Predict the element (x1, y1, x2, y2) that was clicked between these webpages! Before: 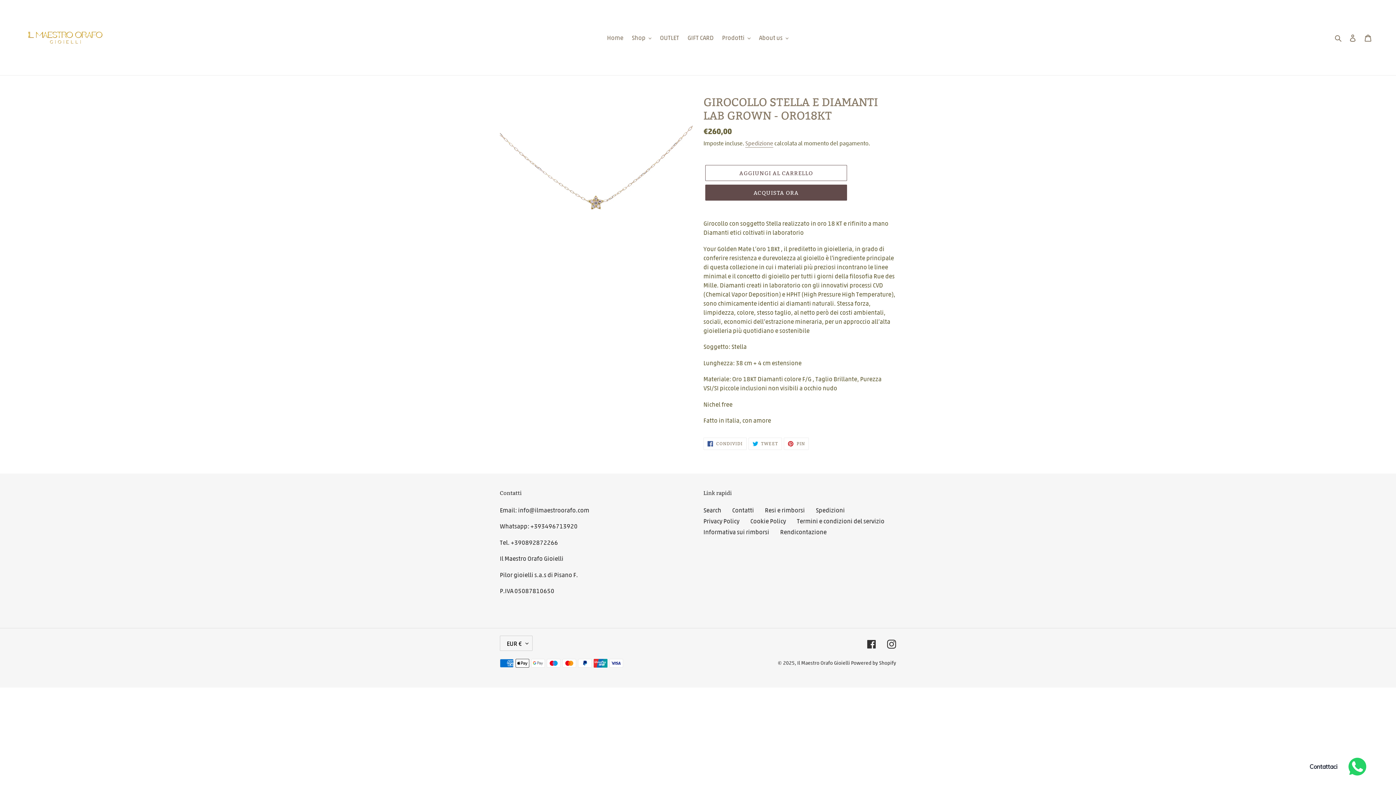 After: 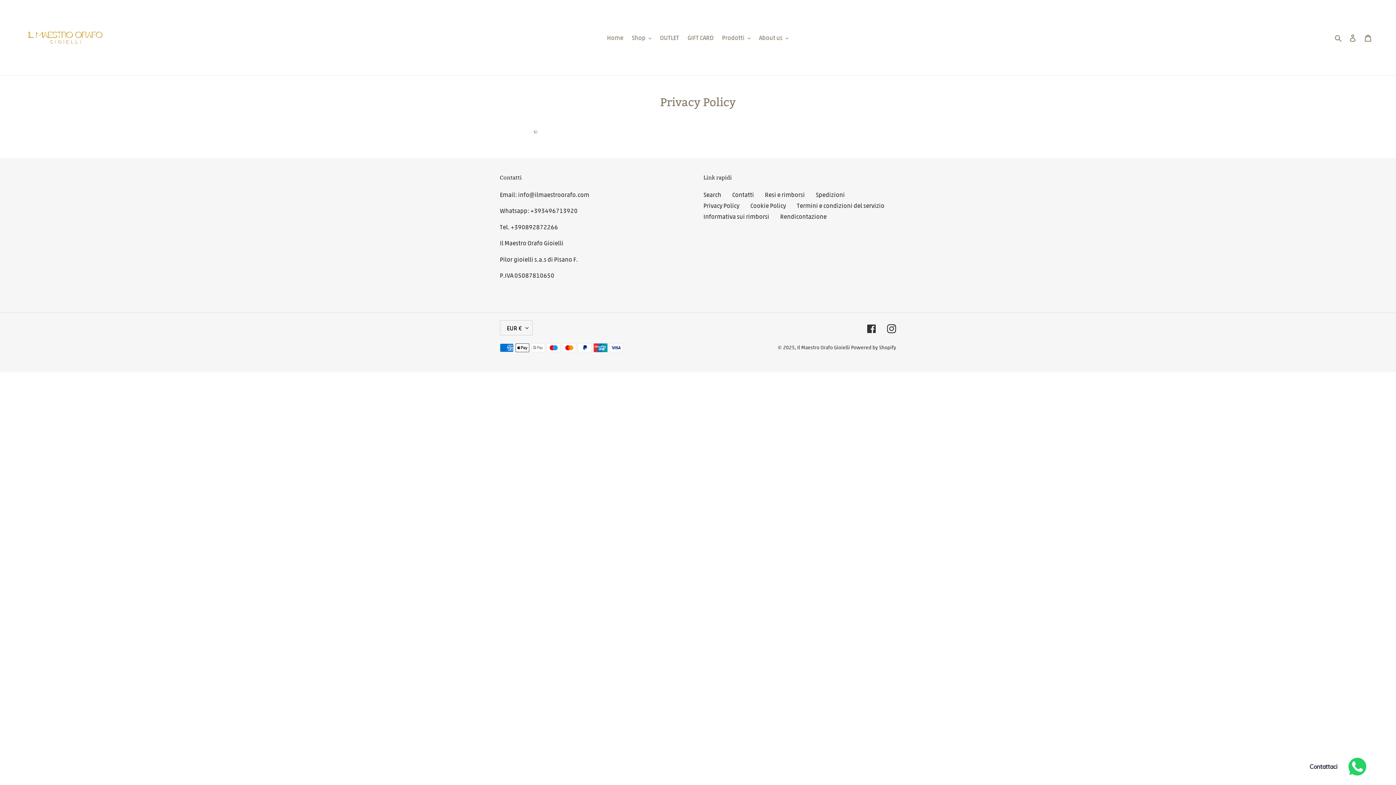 Action: bbox: (703, 517, 739, 525) label: Privacy Policy